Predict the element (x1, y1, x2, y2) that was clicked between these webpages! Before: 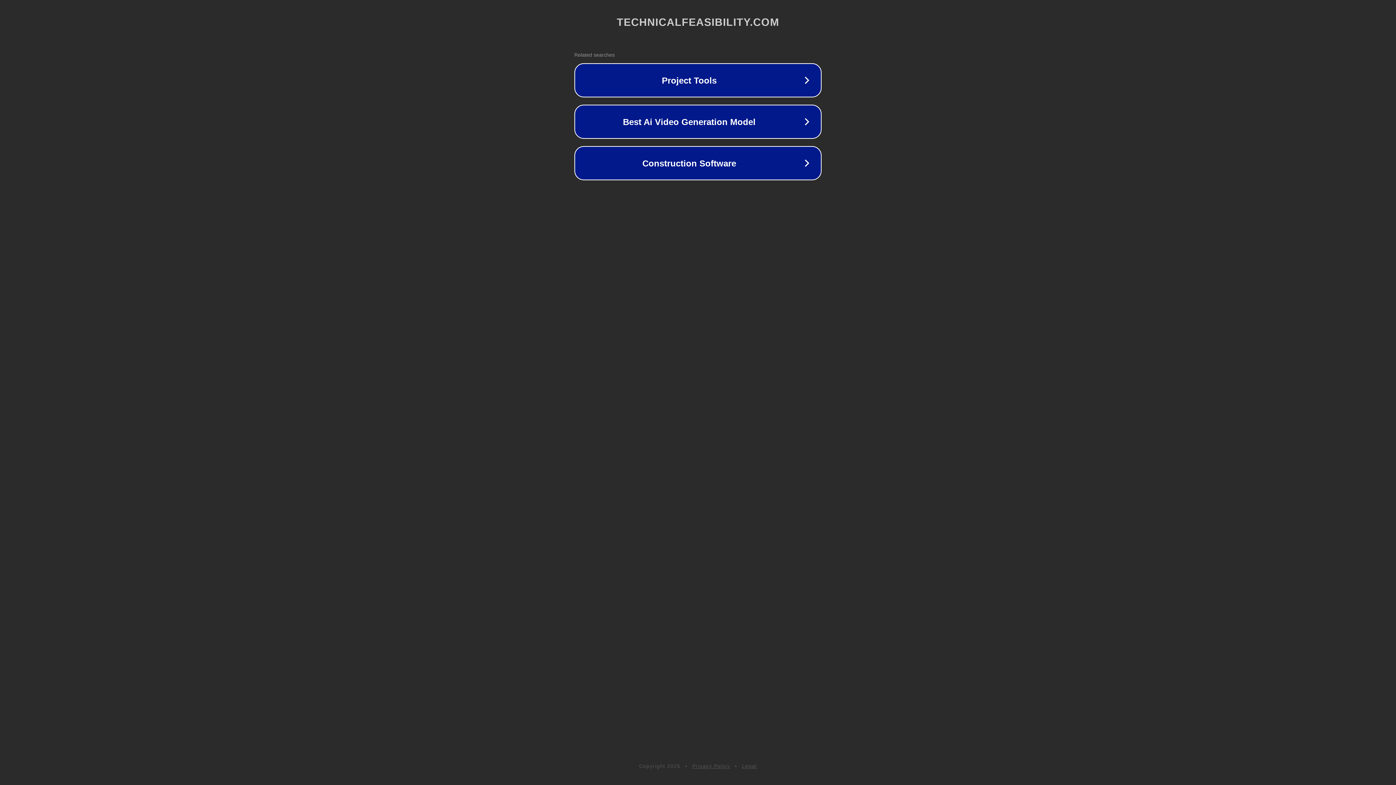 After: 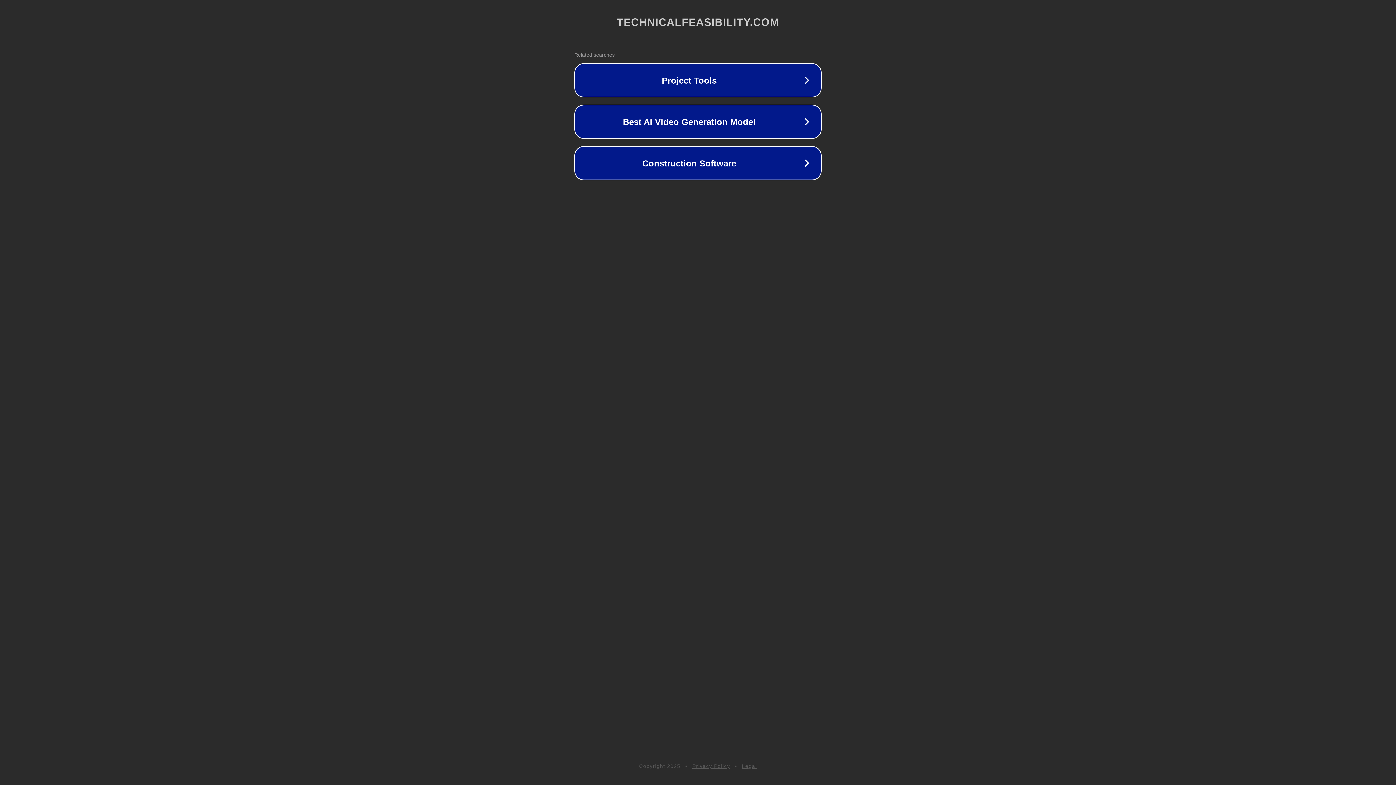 Action: bbox: (742, 763, 757, 769) label: Legal